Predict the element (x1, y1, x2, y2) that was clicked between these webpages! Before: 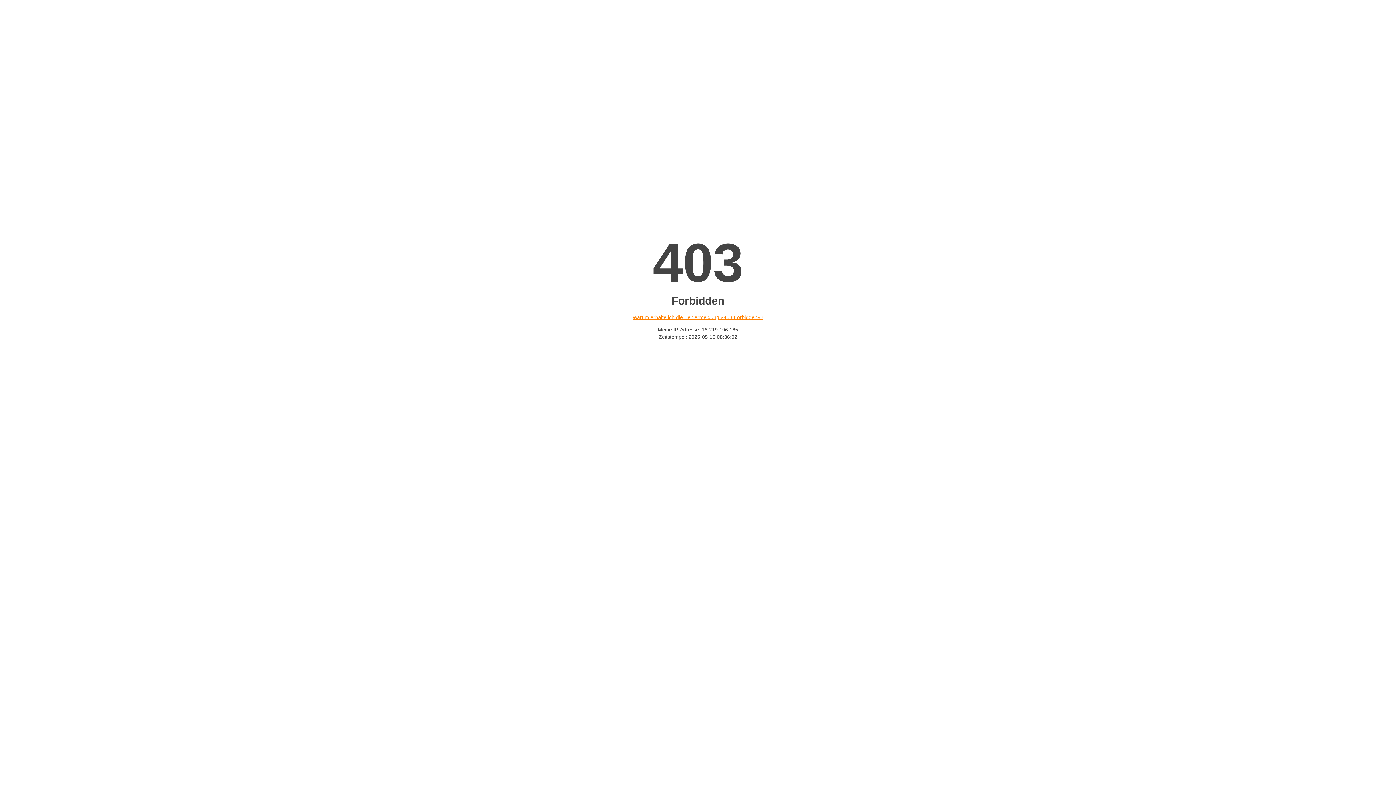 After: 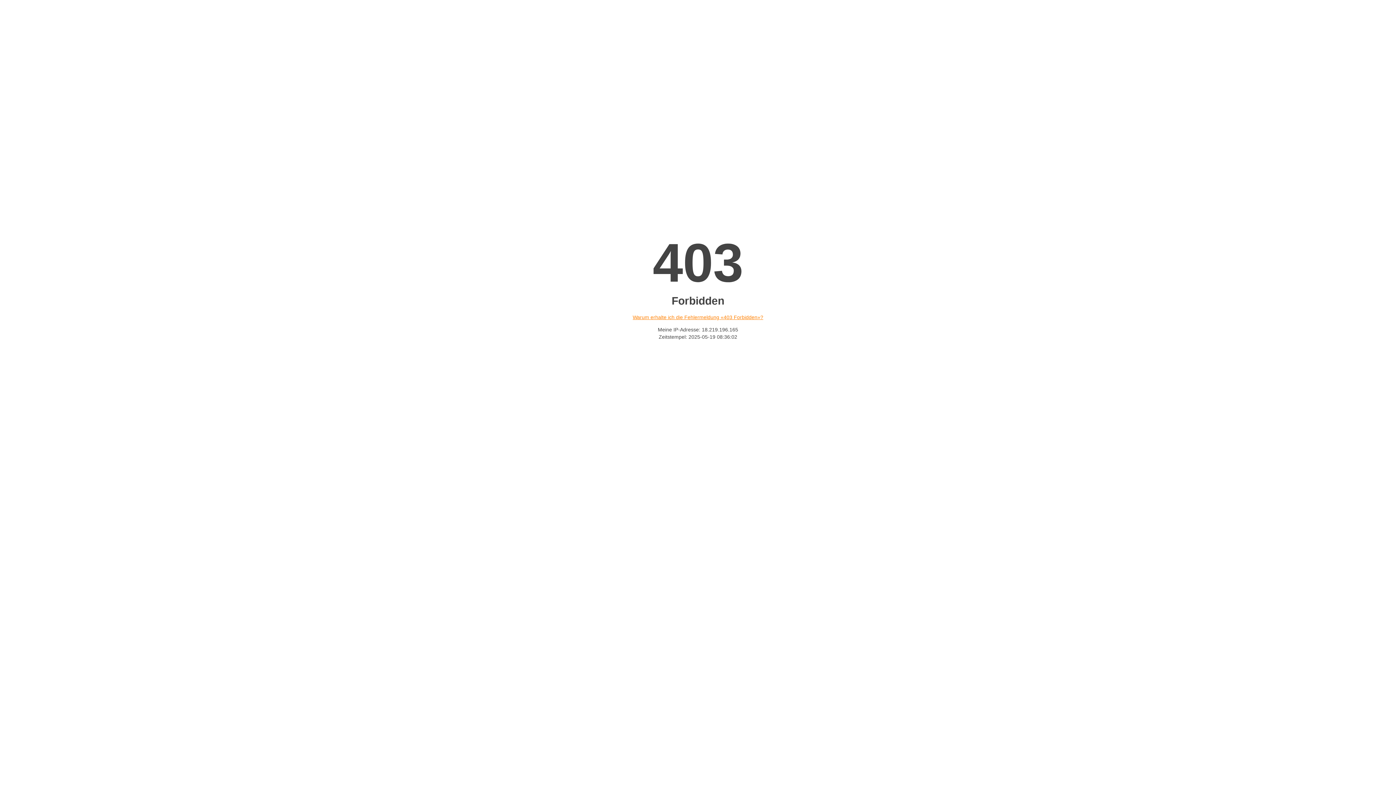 Action: bbox: (632, 314, 763, 320) label: Warum erhalte ich die Fehlermeldung «403 Forbidden»?